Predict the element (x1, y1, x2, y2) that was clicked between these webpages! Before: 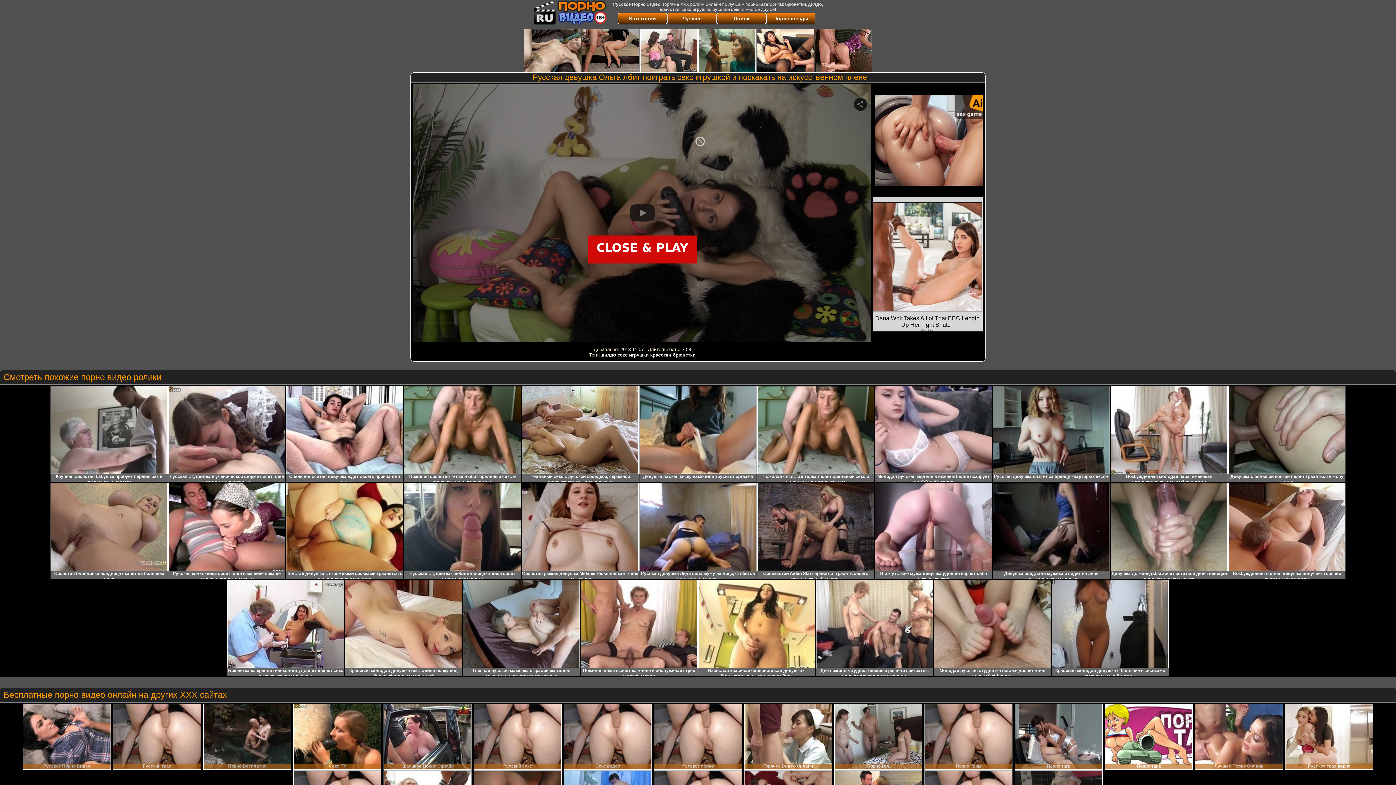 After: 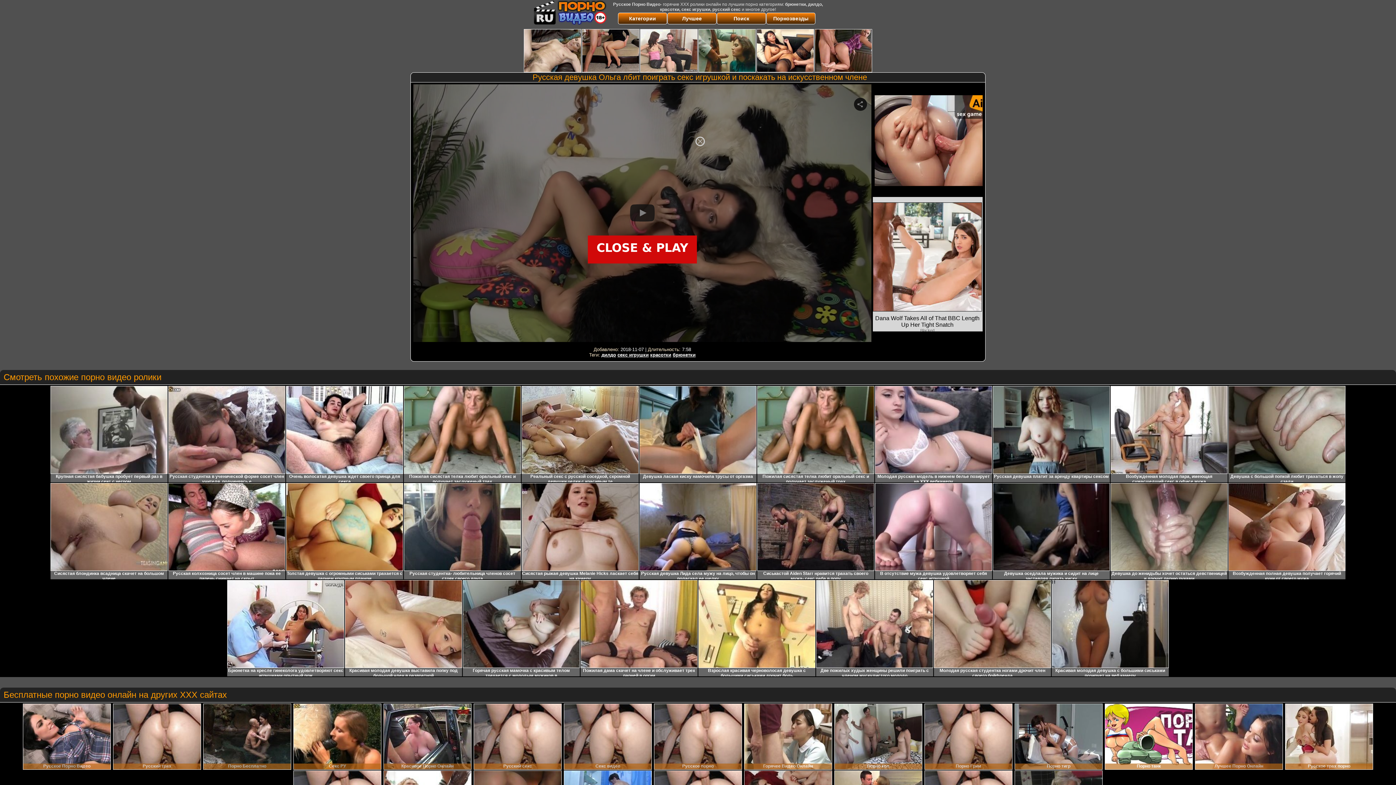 Action: bbox: (756, 29, 814, 72)